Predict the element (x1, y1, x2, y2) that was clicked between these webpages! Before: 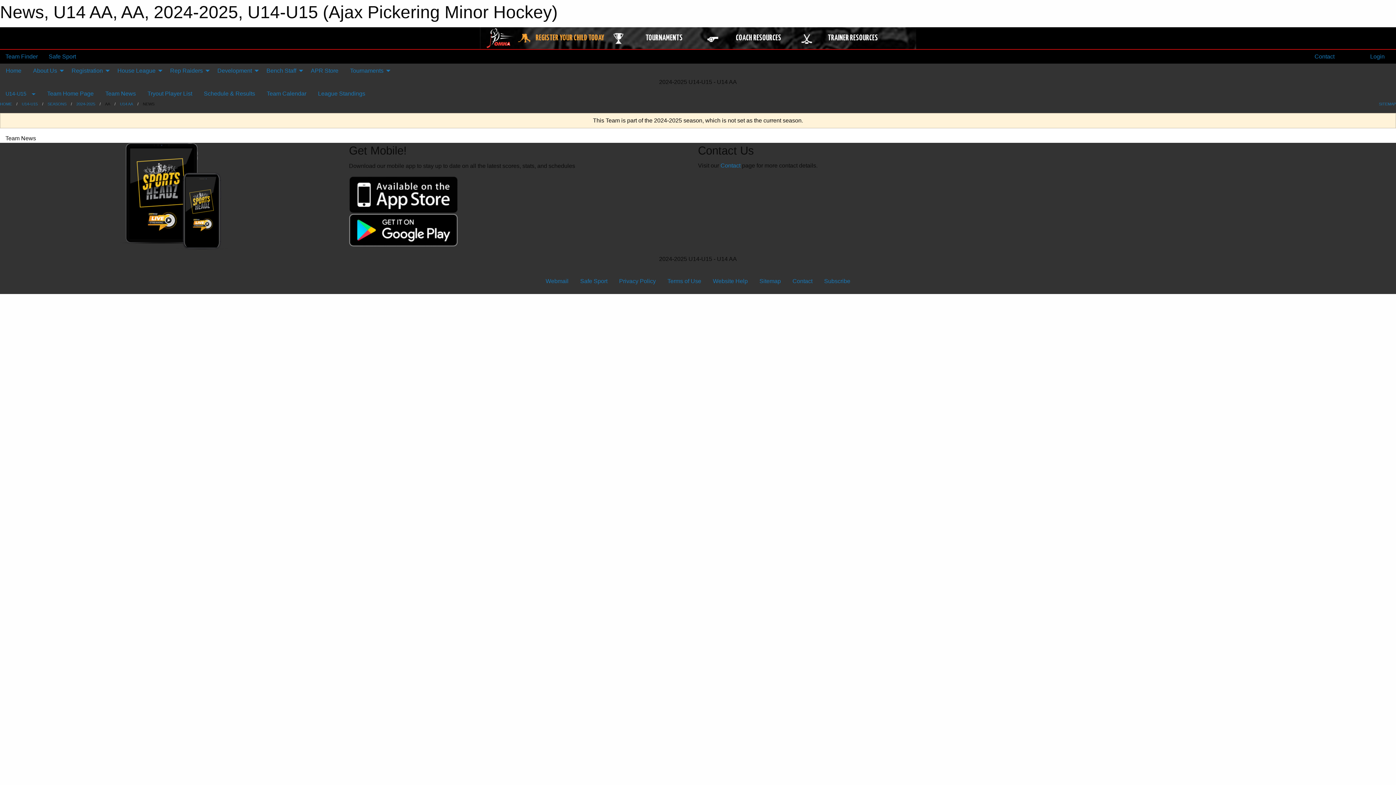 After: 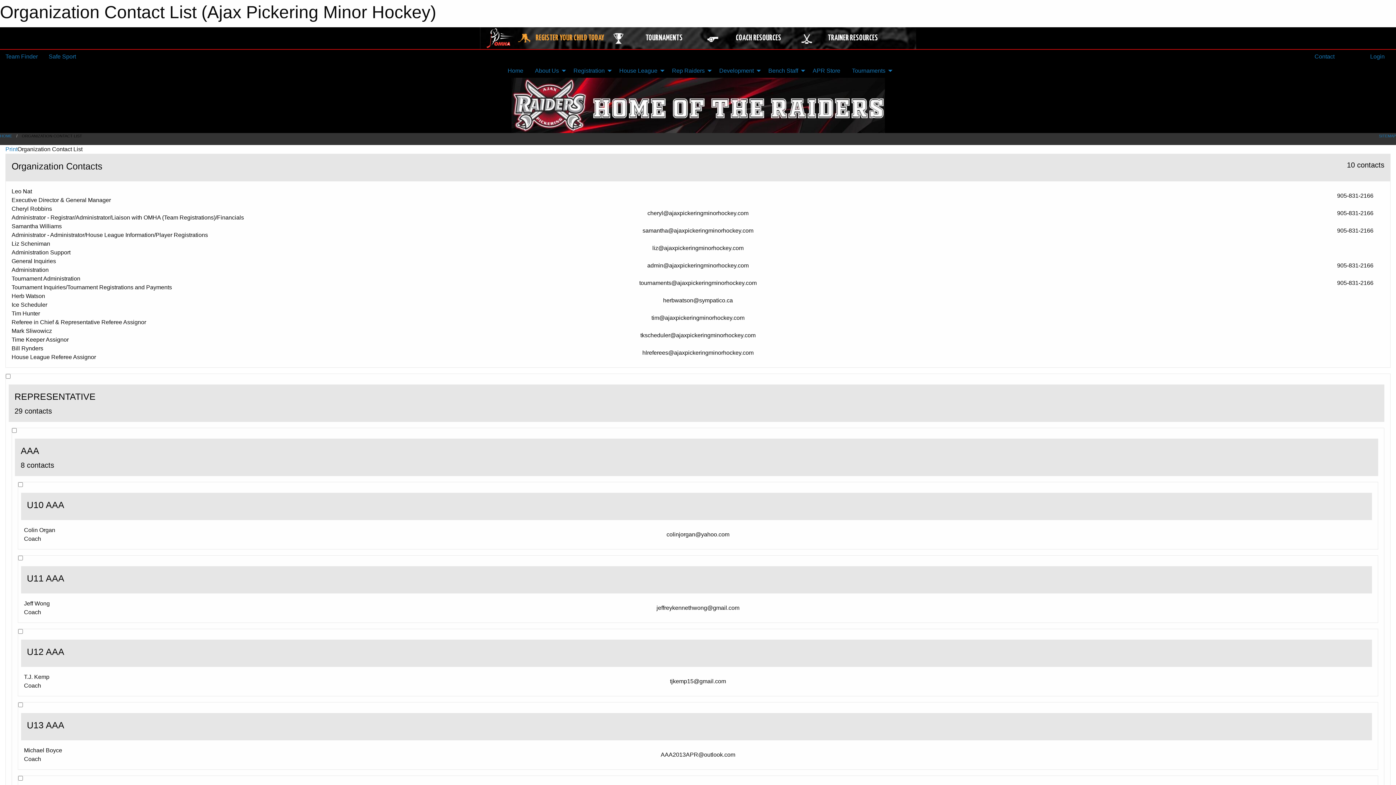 Action: label: Contact bbox: (786, 274, 818, 288)